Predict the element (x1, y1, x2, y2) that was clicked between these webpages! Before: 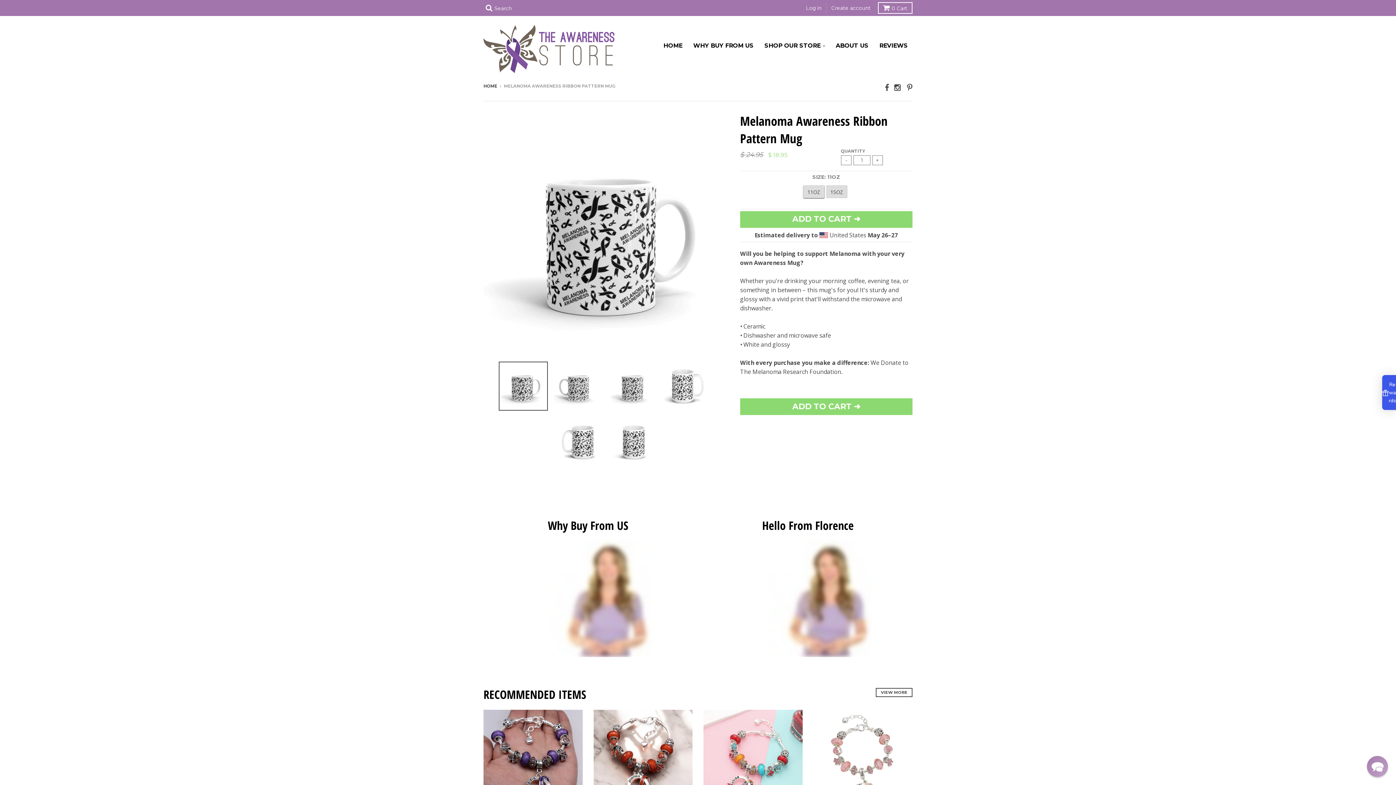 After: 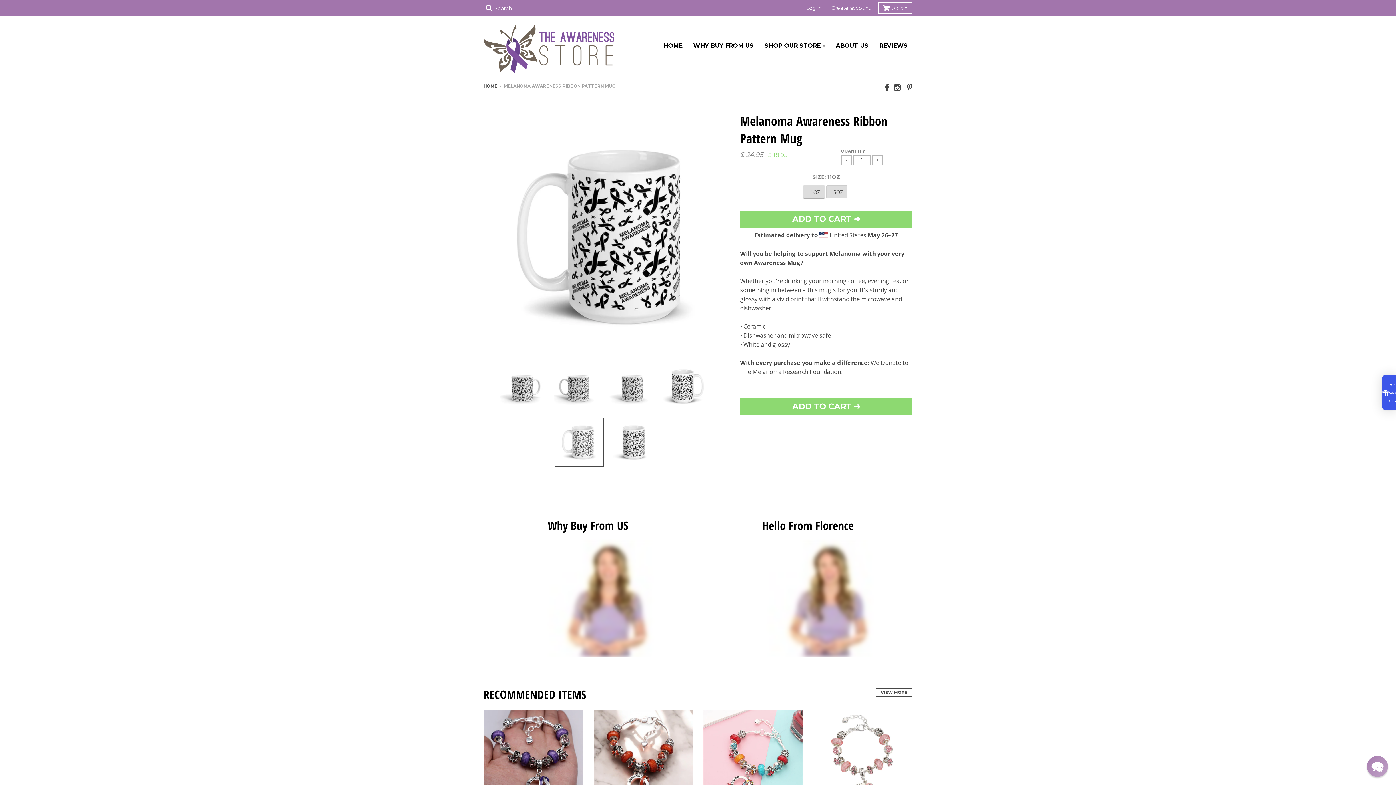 Action: bbox: (554, 417, 603, 466)